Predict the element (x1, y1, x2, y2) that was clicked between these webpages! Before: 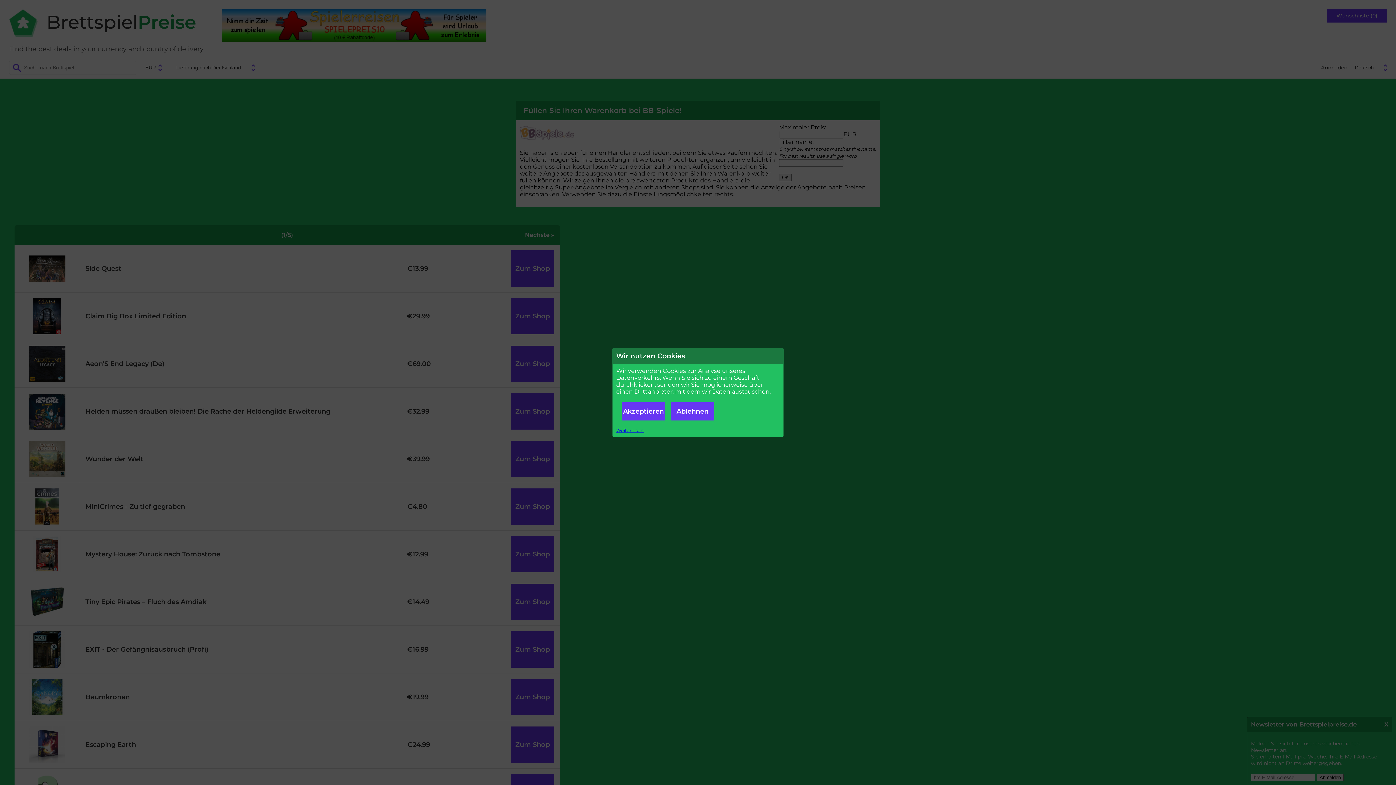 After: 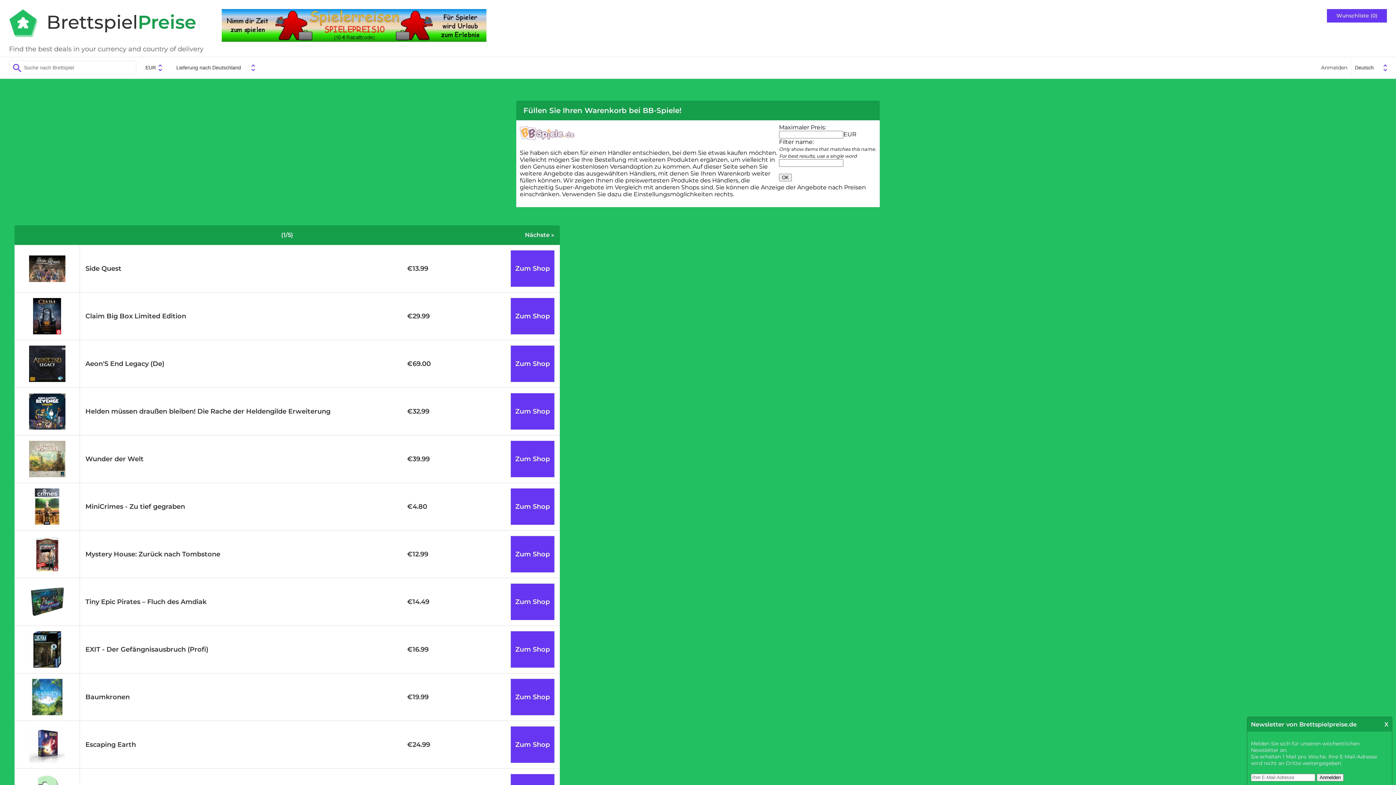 Action: label: Akzeptieren bbox: (621, 402, 665, 420)